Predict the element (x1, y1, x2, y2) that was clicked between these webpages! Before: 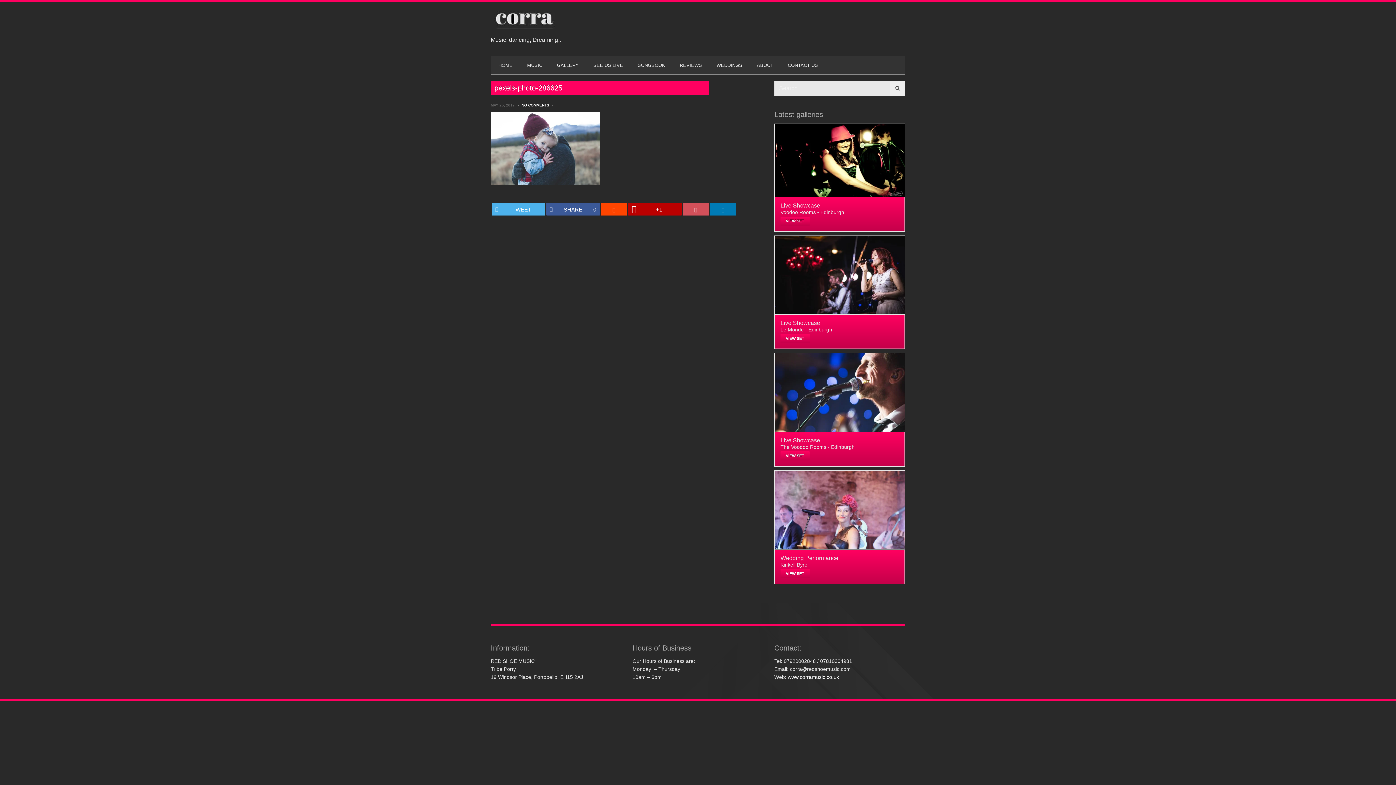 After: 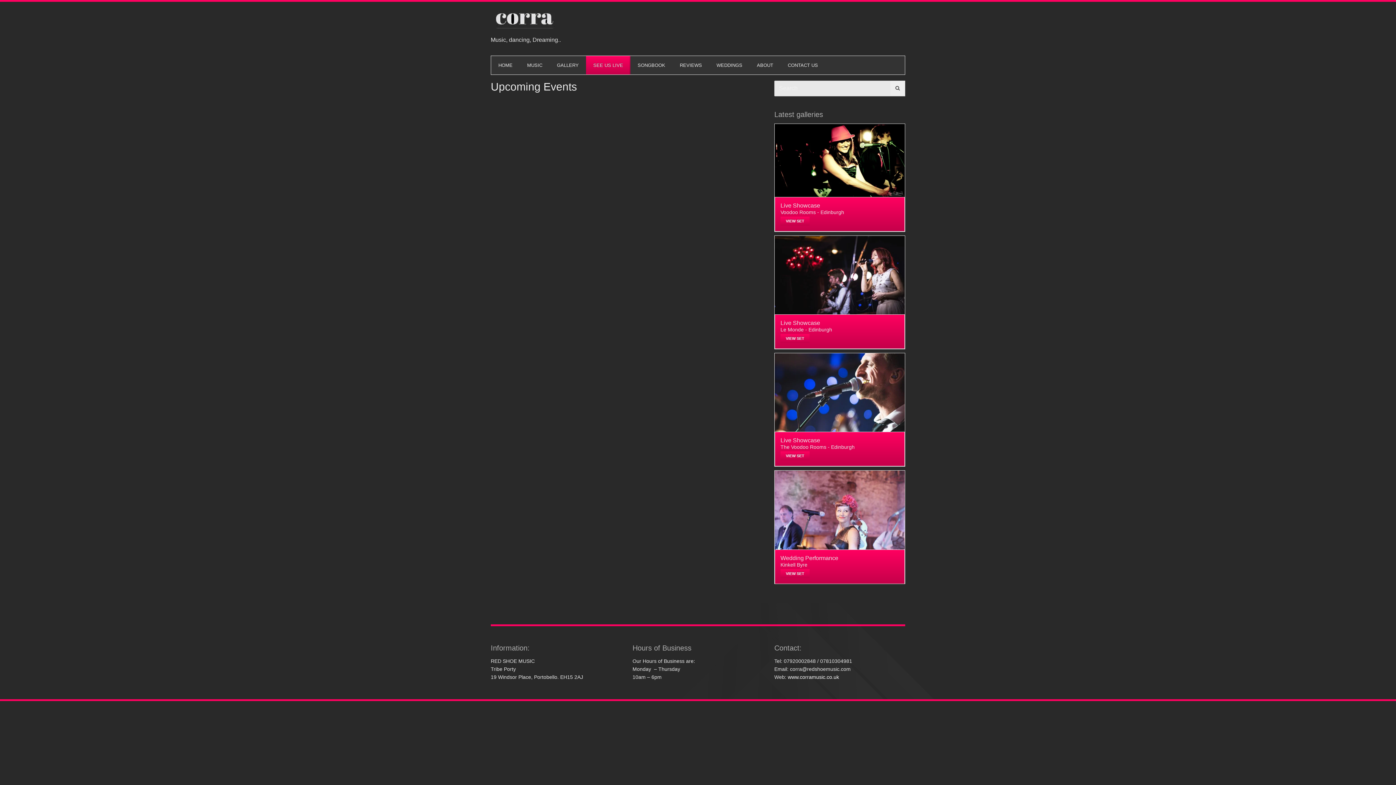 Action: label: SEE US LIVE bbox: (586, 56, 630, 74)